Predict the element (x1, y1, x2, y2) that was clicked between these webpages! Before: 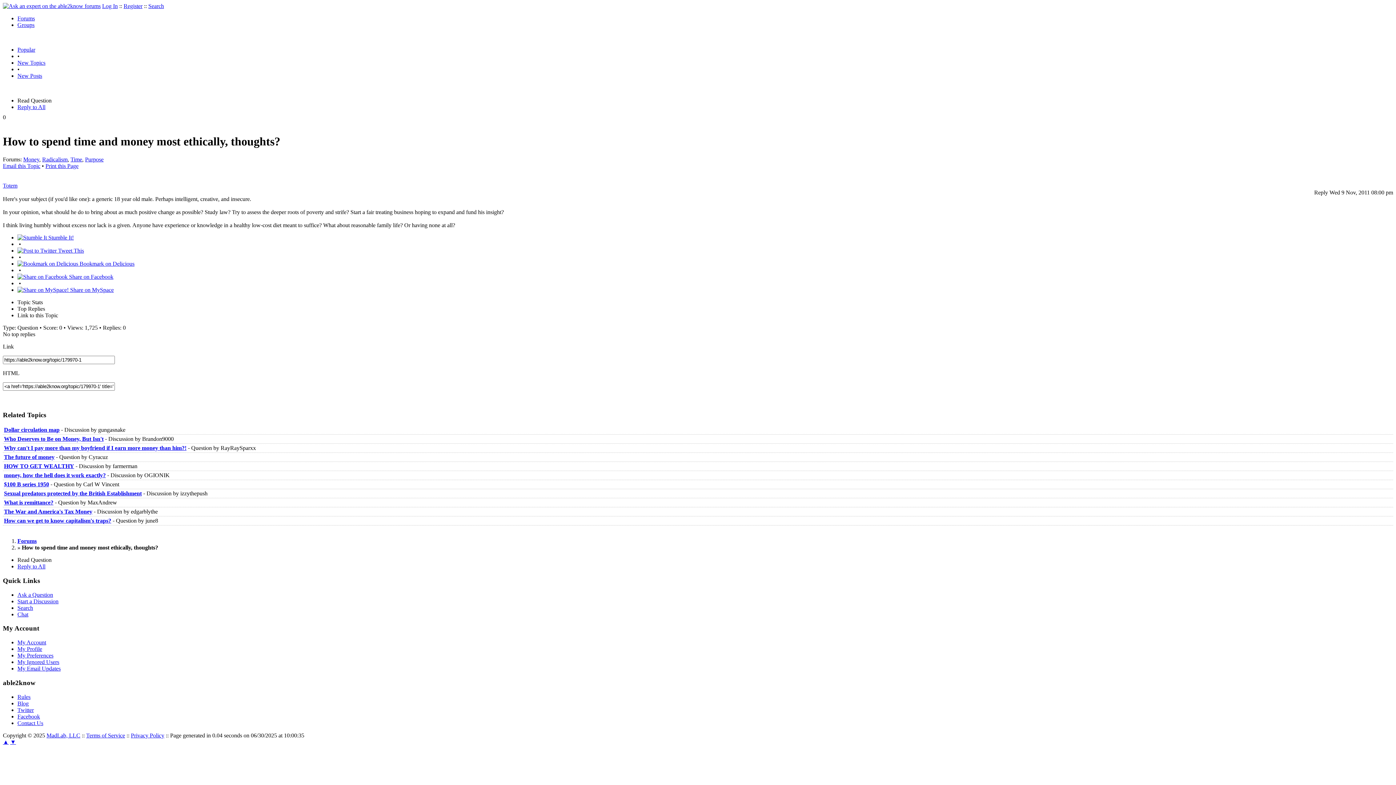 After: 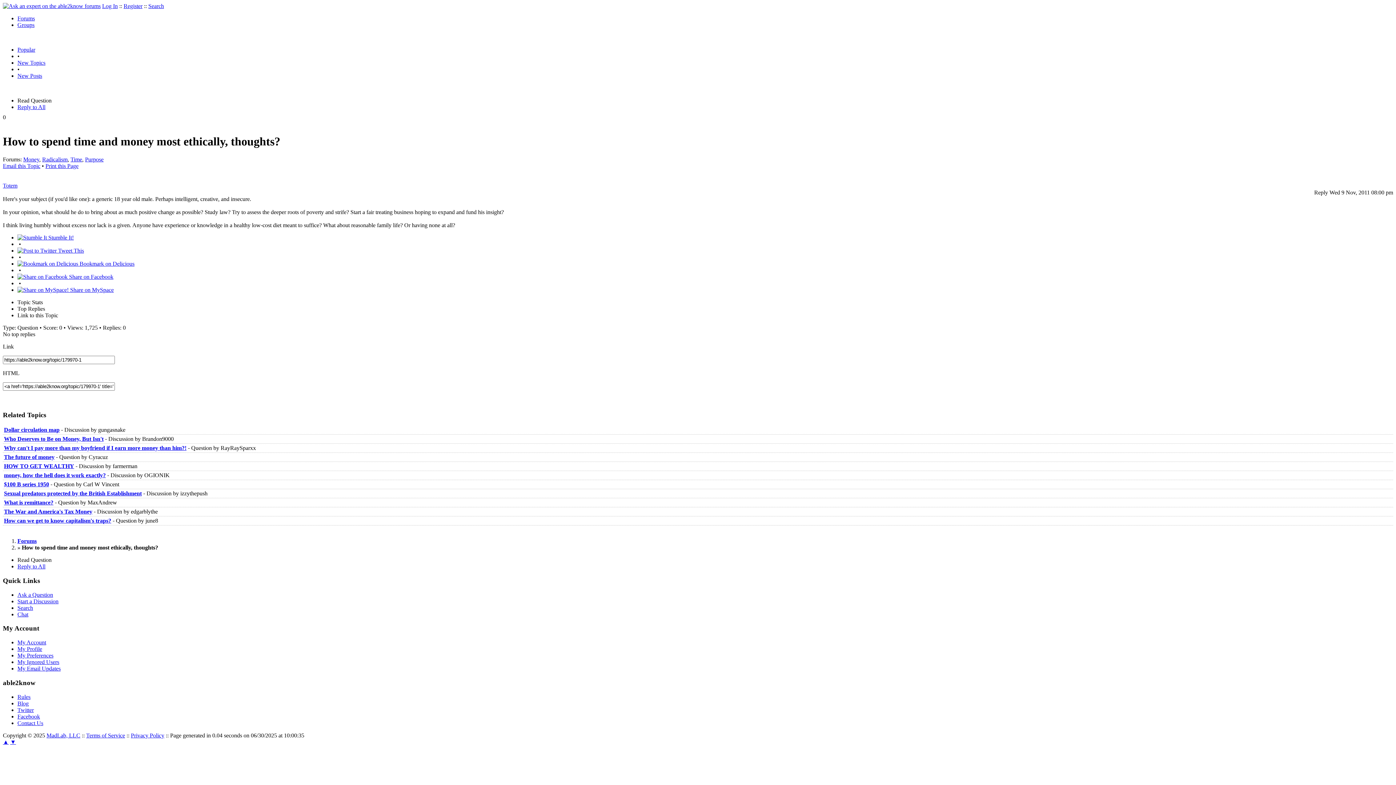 Action: label: Email this Topic bbox: (2, 162, 40, 169)